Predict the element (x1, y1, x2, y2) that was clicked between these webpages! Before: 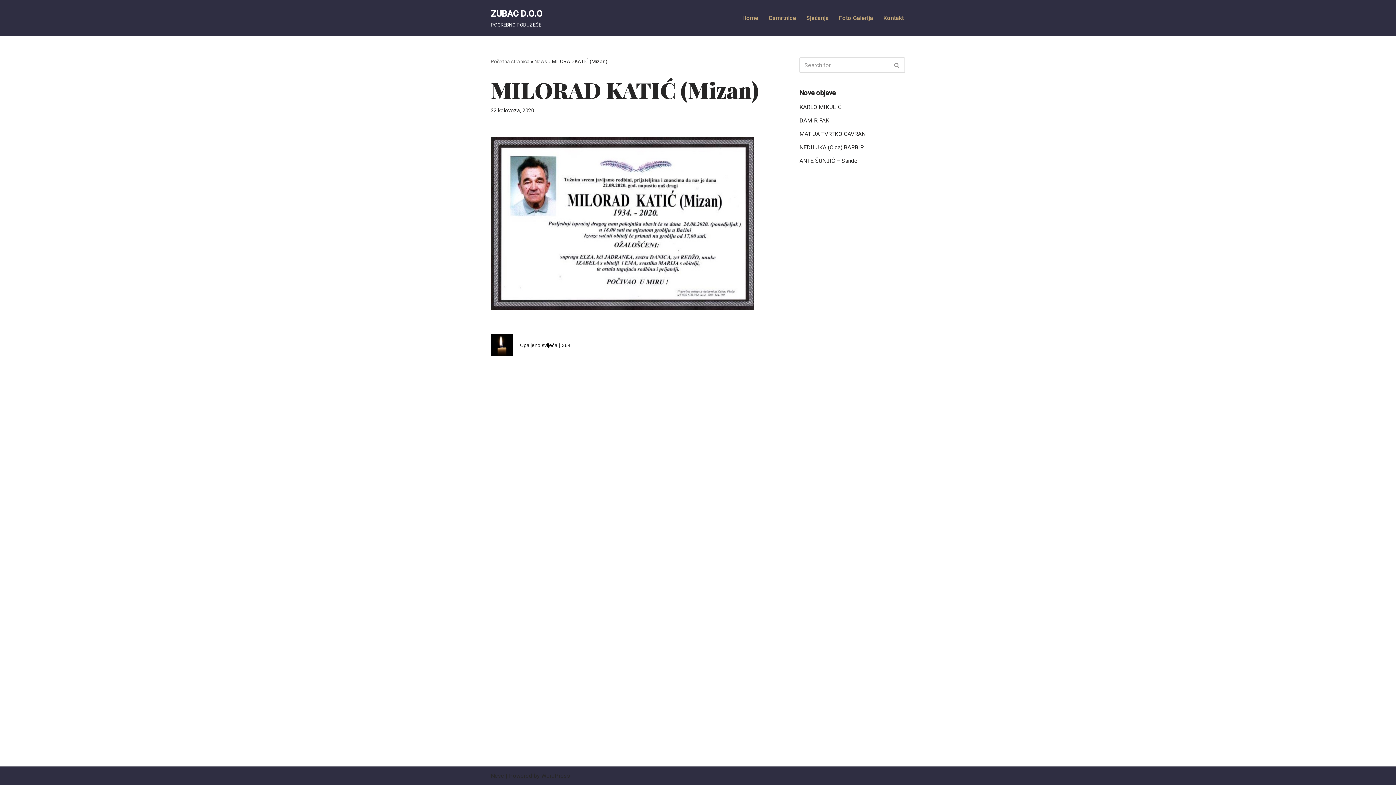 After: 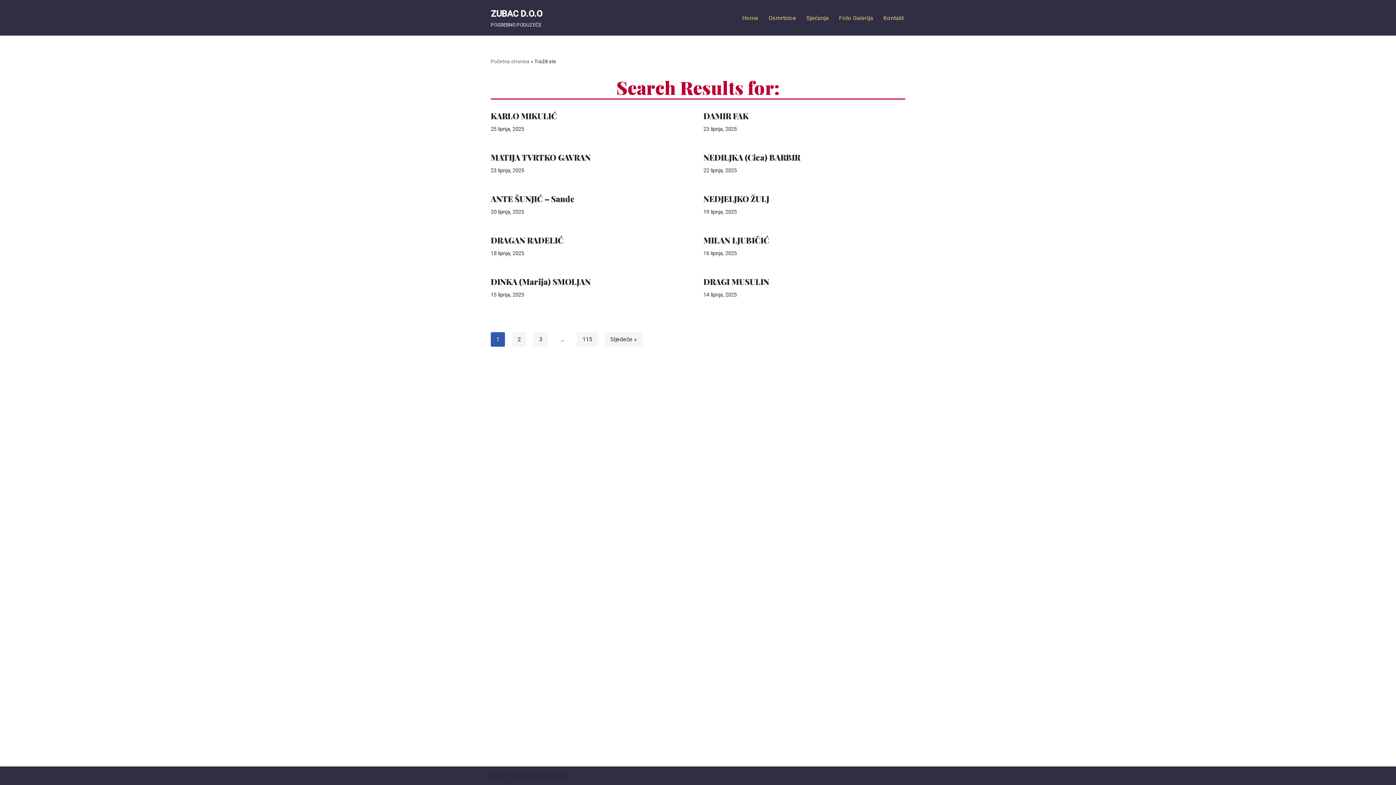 Action: bbox: (889, 57, 905, 73) label: Search